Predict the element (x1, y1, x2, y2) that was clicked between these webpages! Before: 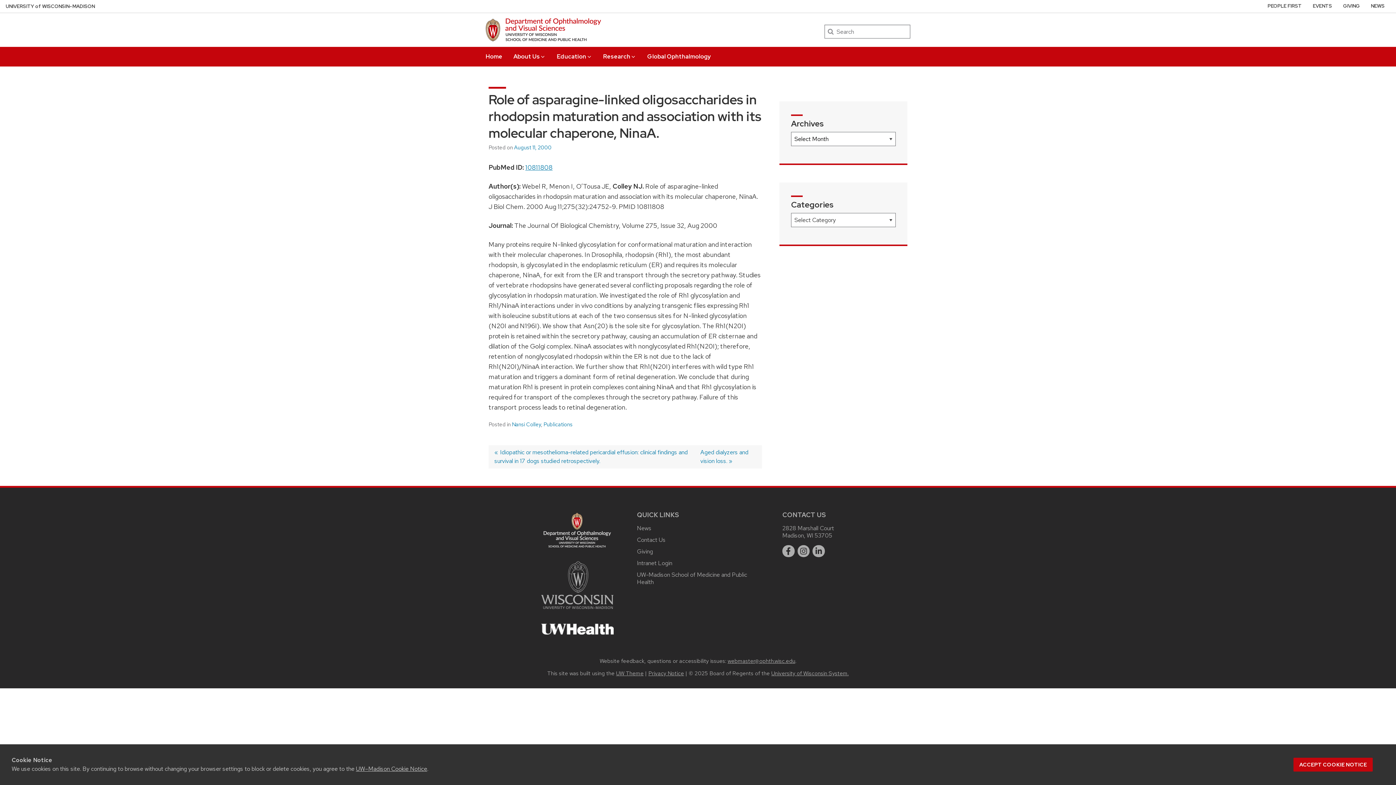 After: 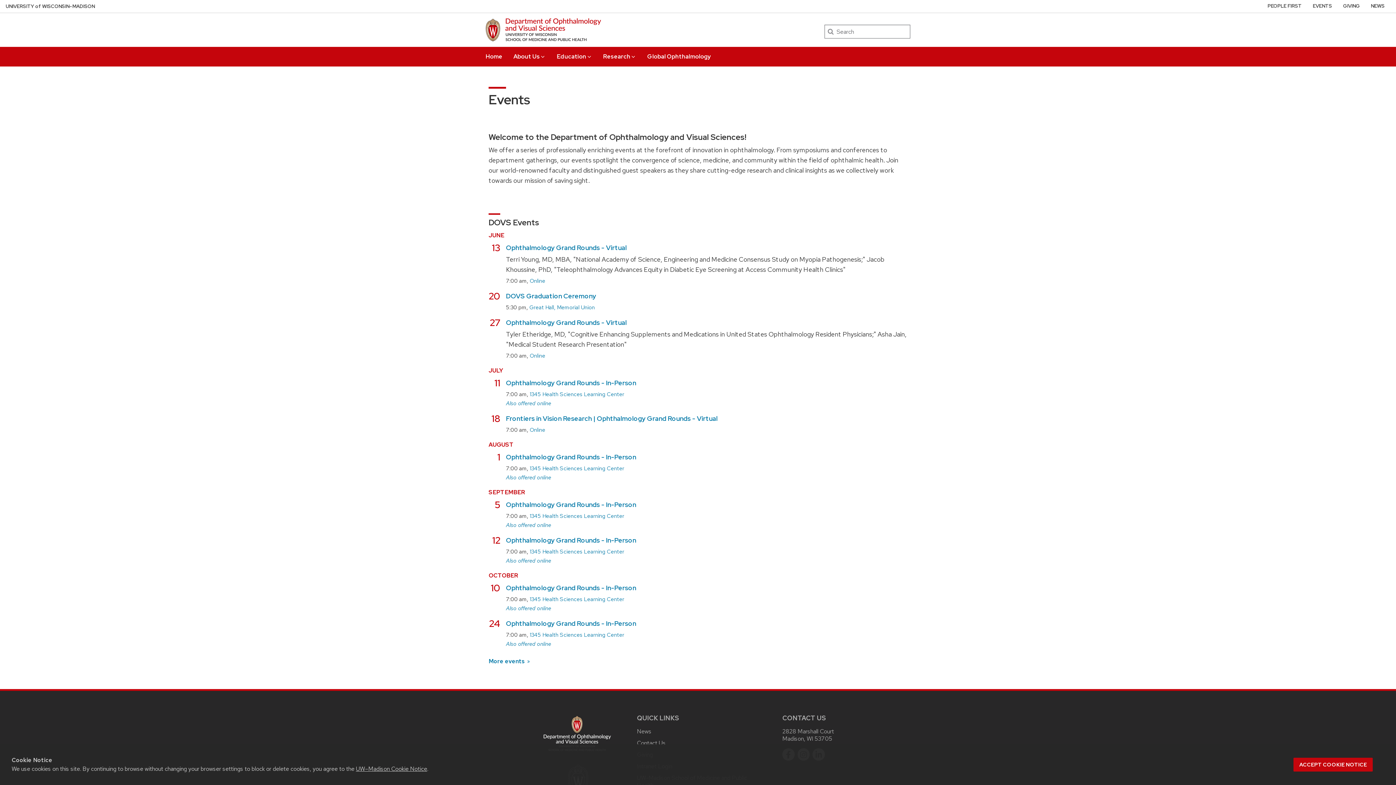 Action: bbox: (1313, 2, 1332, 9) label: EVENTS